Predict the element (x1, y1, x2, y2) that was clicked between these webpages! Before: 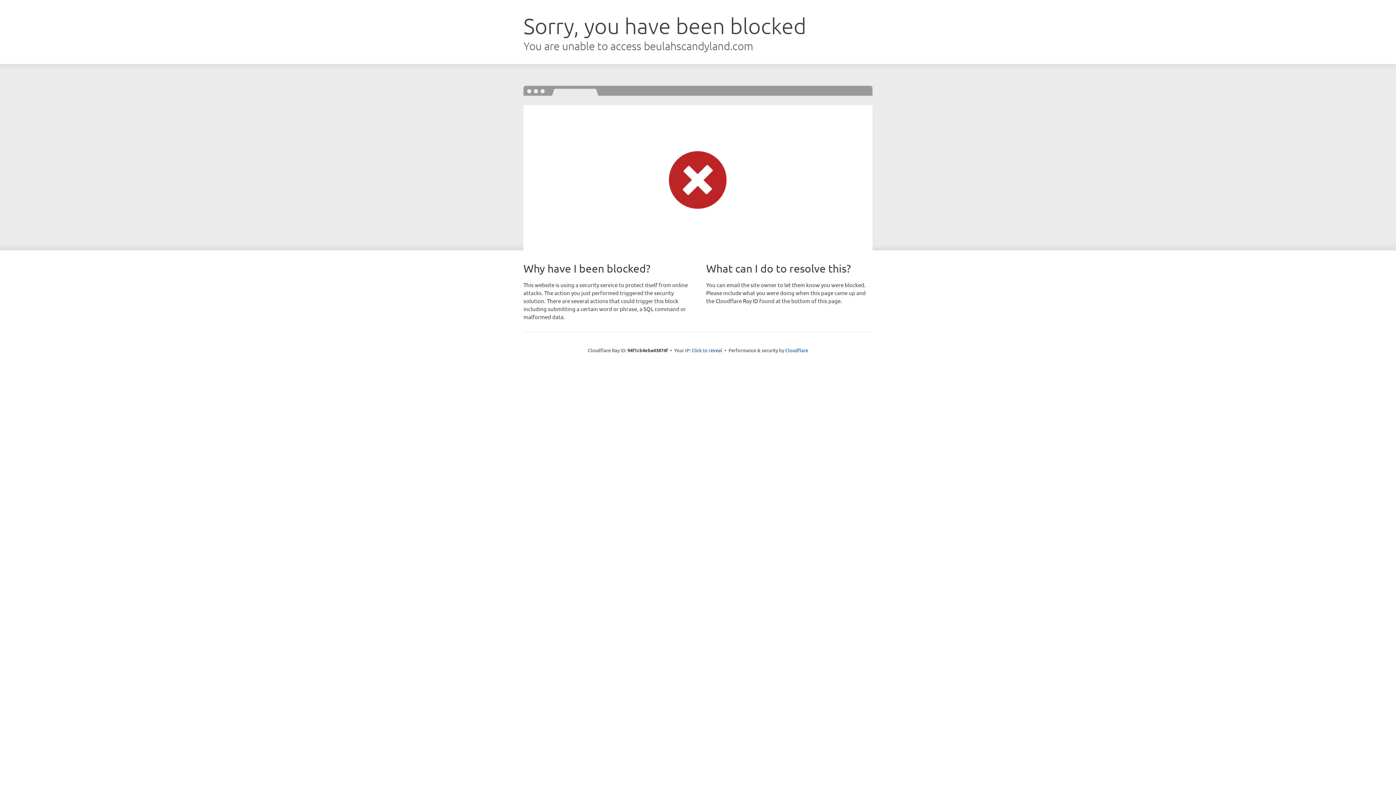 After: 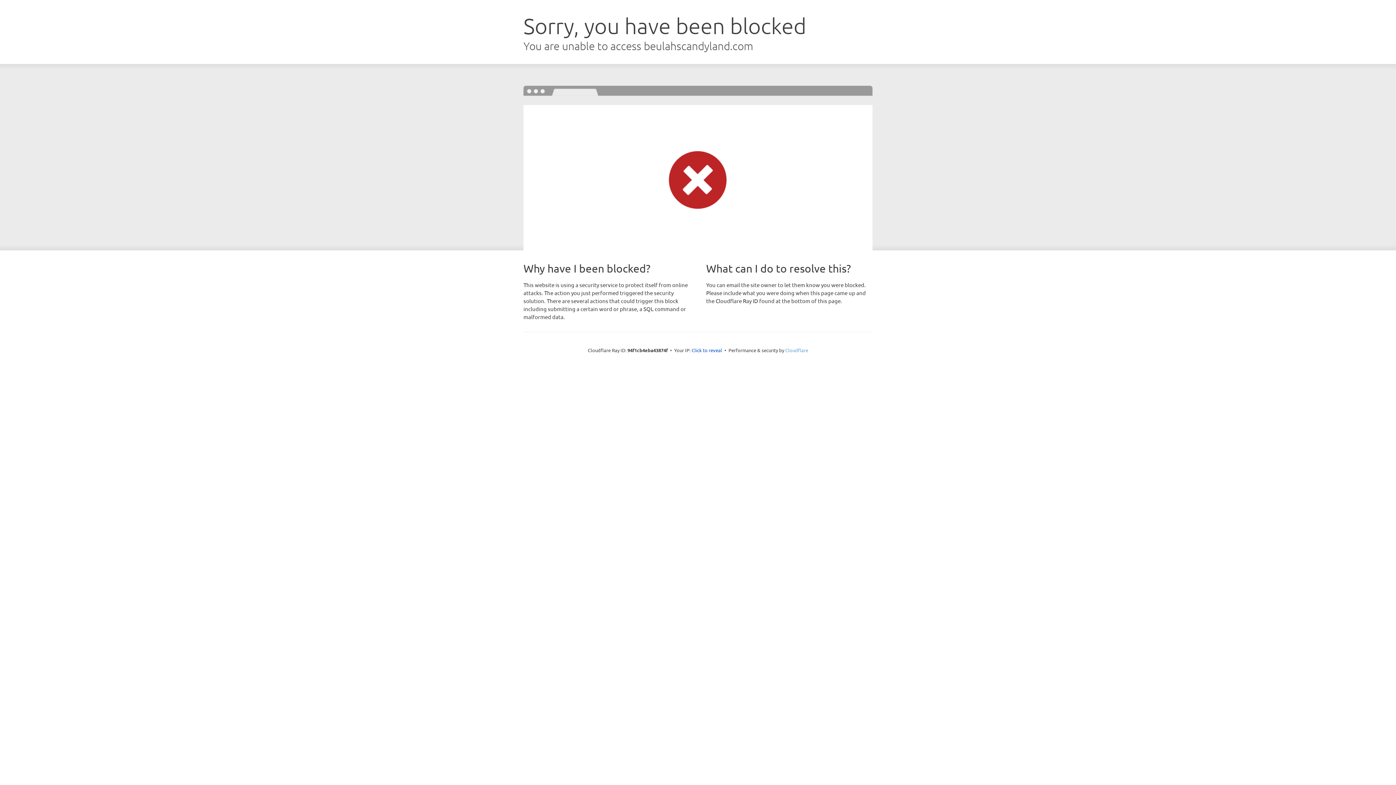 Action: bbox: (785, 347, 808, 353) label: Cloudflare